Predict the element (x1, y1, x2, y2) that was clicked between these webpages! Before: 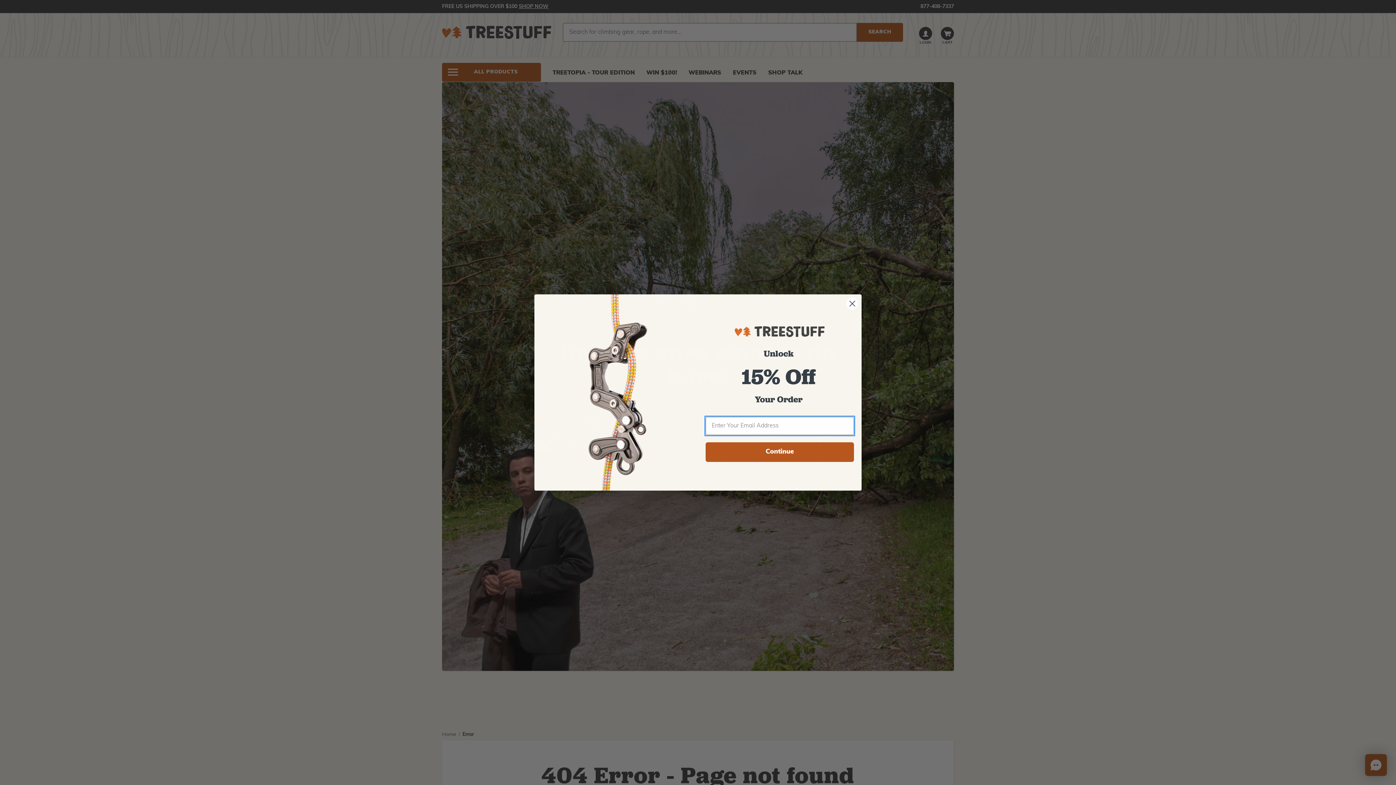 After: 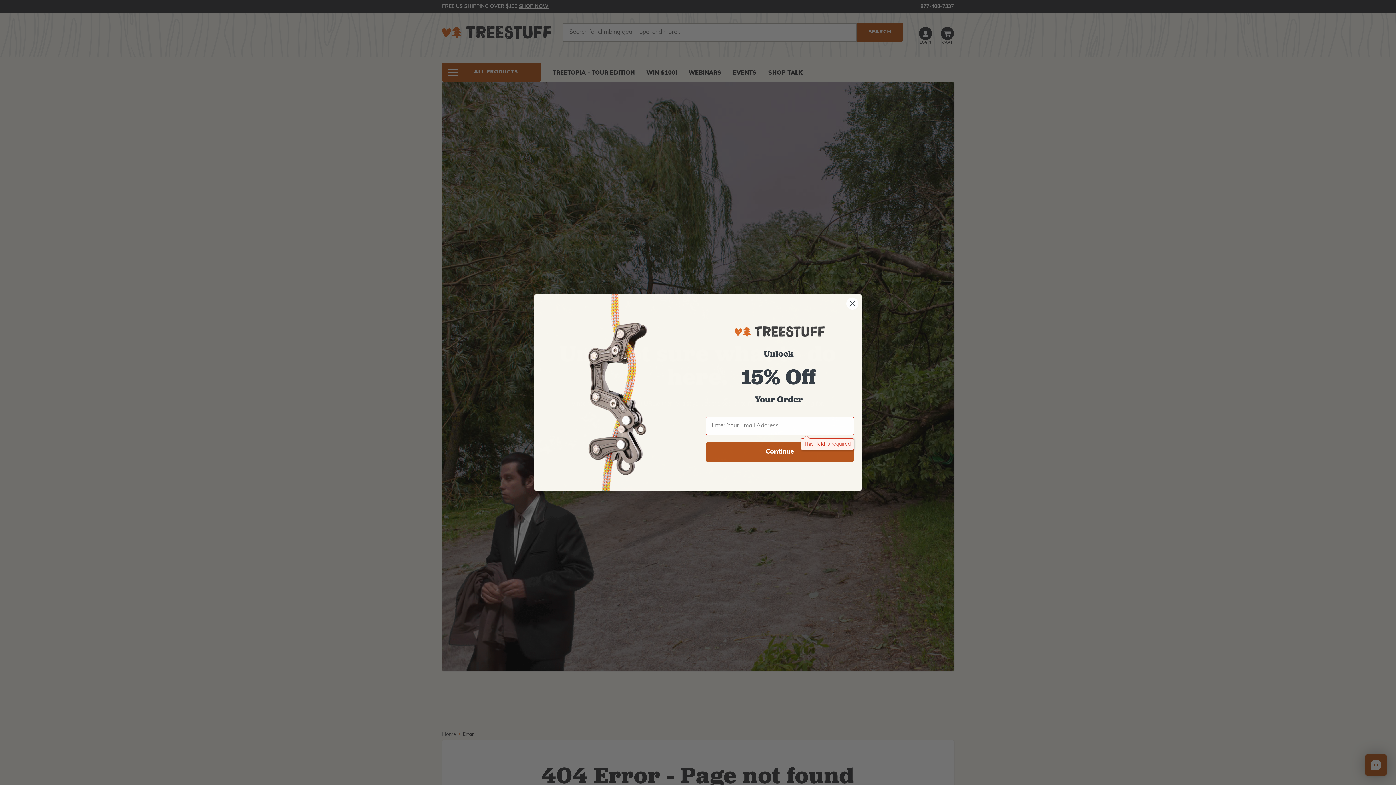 Action: label: Continue bbox: (705, 442, 854, 462)